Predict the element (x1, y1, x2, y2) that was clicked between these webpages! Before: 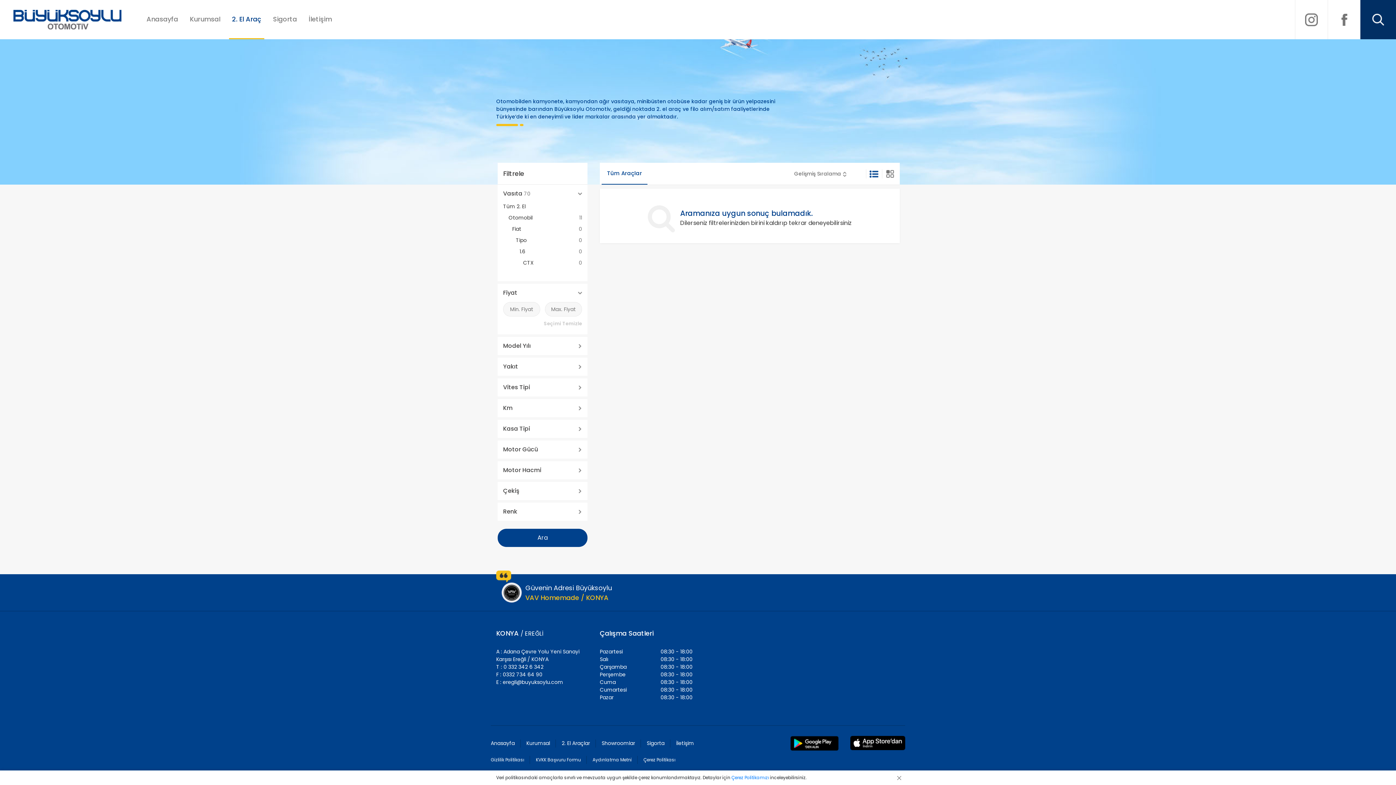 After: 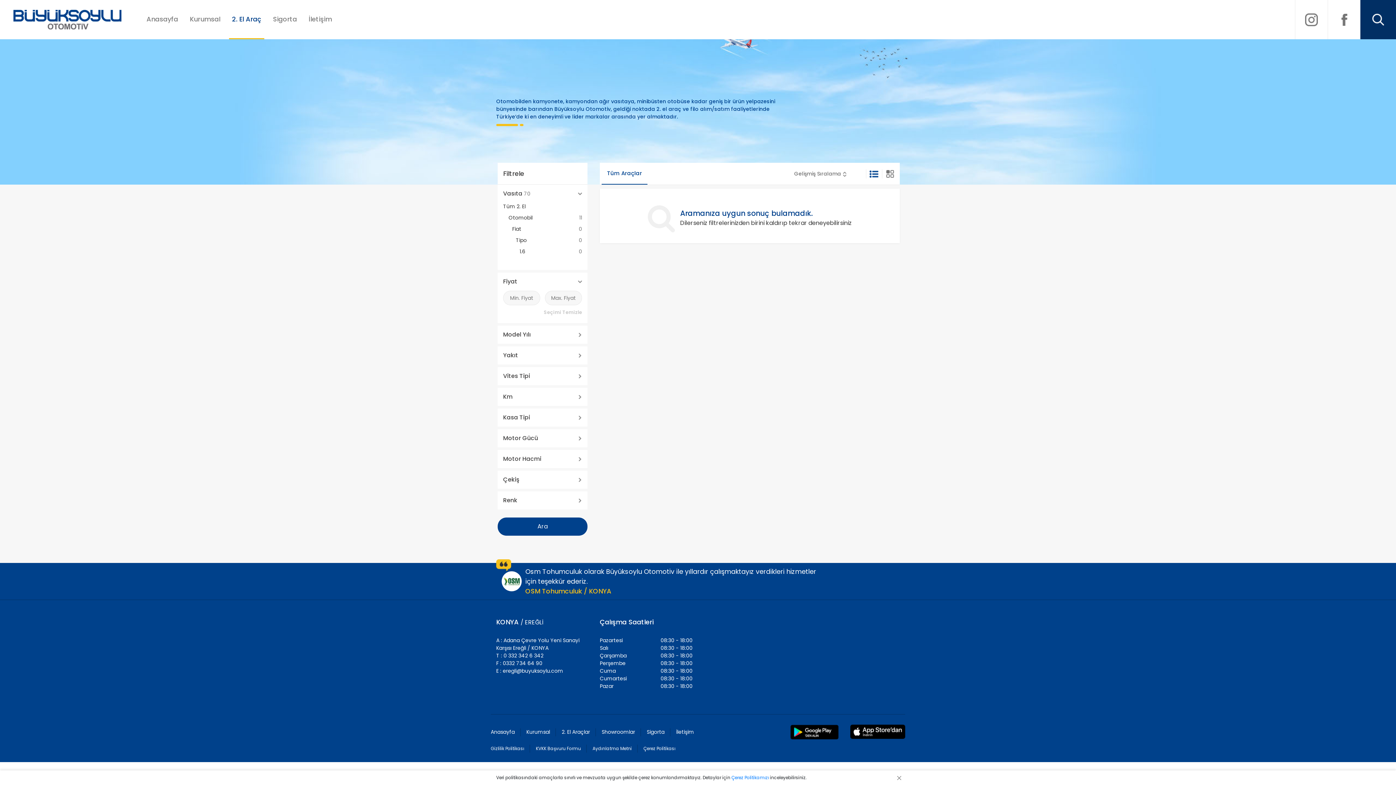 Action: label: 1.6
0 bbox: (519, 248, 582, 255)